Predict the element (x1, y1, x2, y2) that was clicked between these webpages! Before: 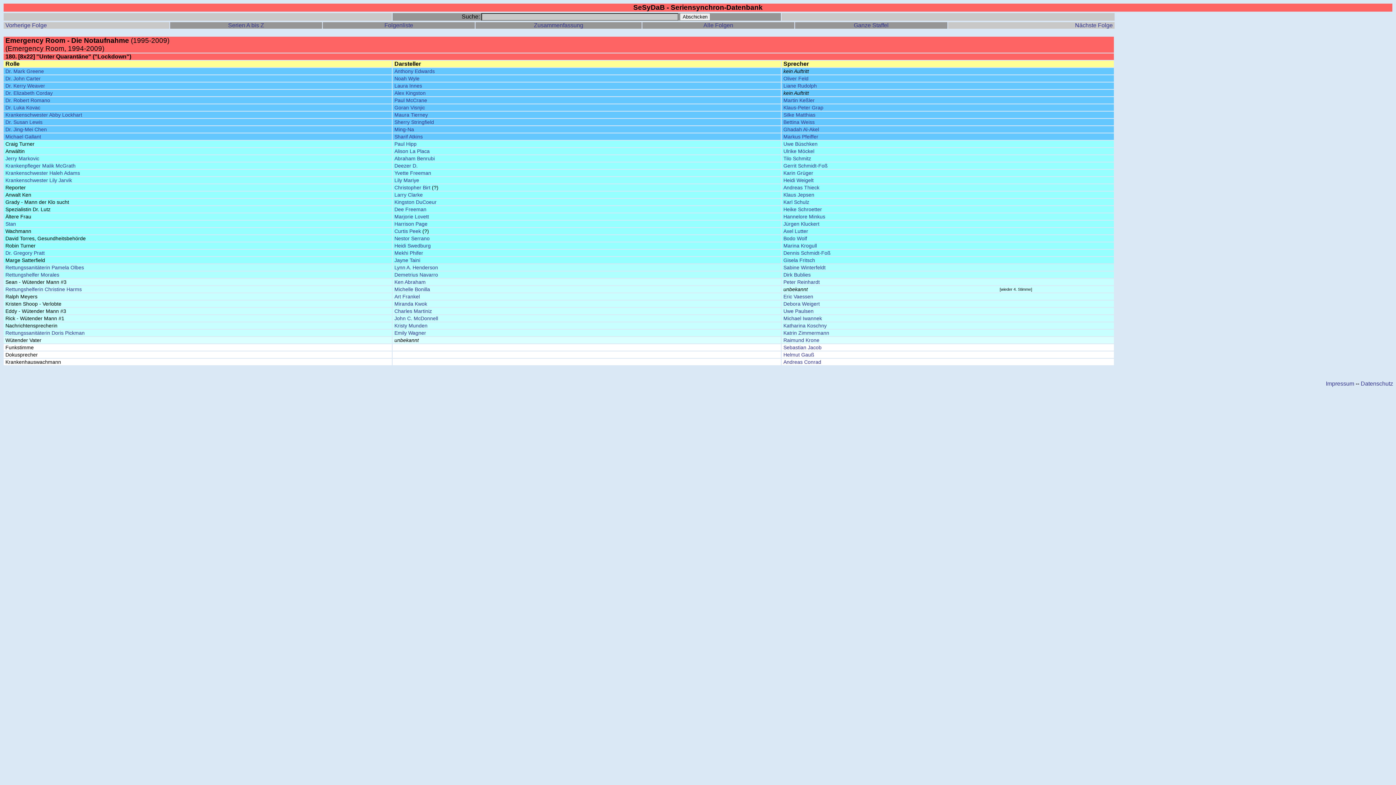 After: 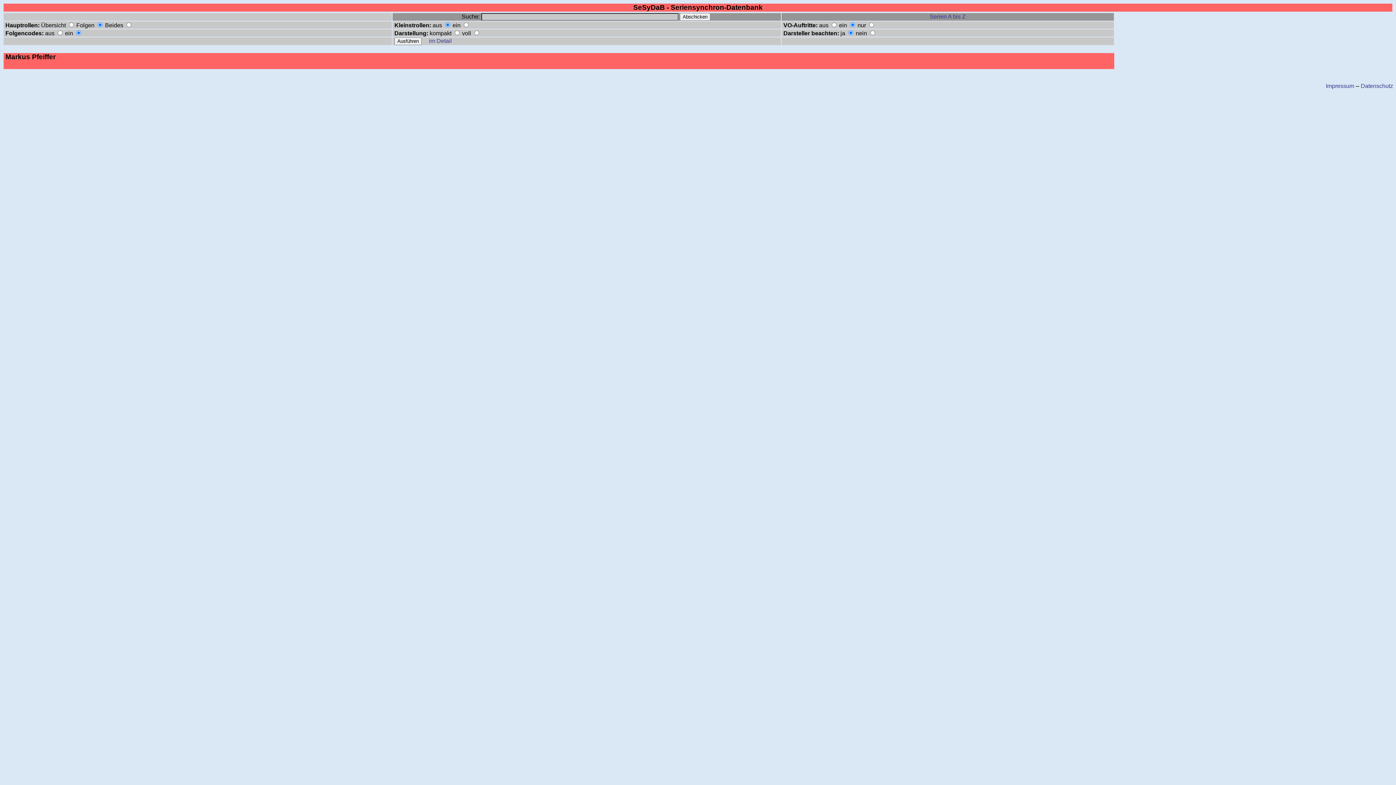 Action: bbox: (783, 133, 818, 139) label: Markus Pfeiffer